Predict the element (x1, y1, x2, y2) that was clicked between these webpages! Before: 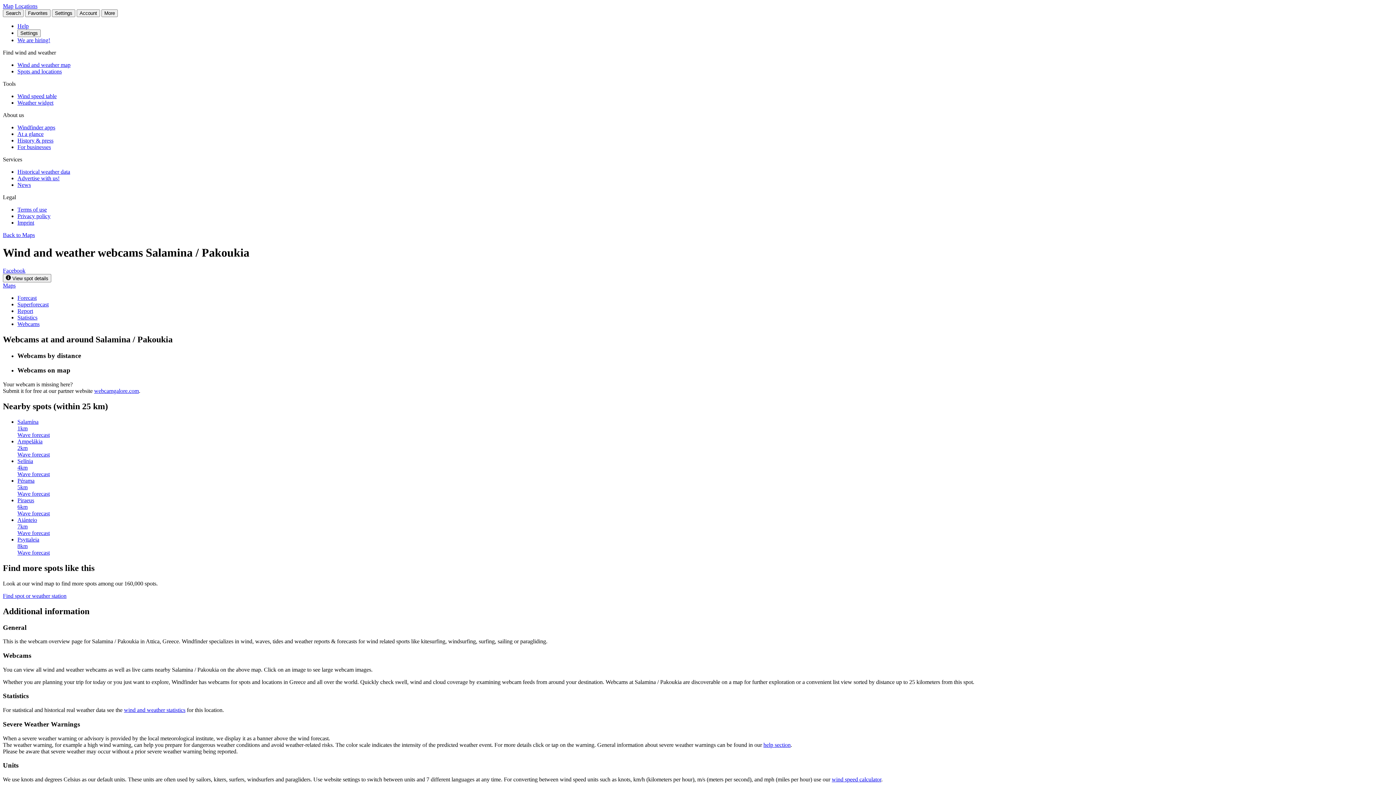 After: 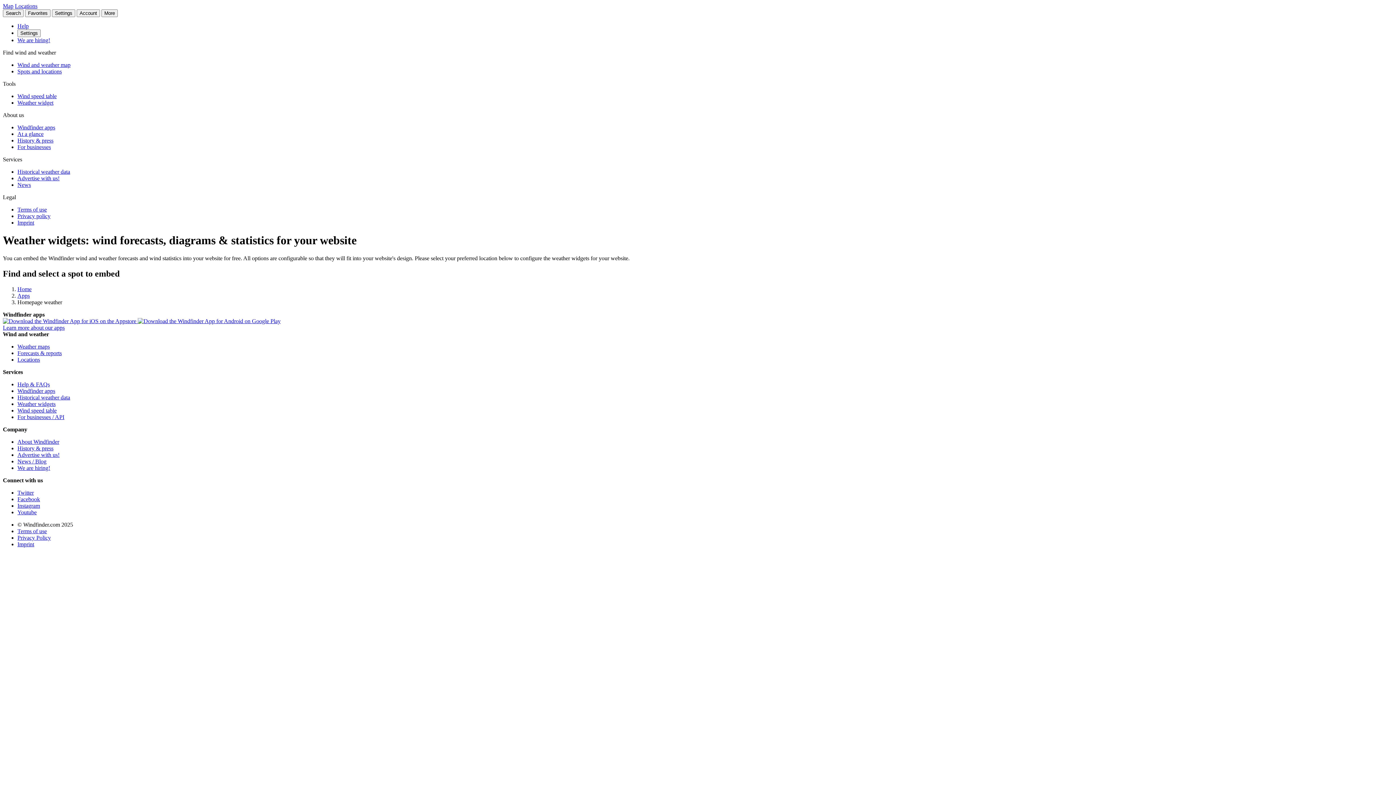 Action: label: Weather widget bbox: (17, 99, 53, 105)